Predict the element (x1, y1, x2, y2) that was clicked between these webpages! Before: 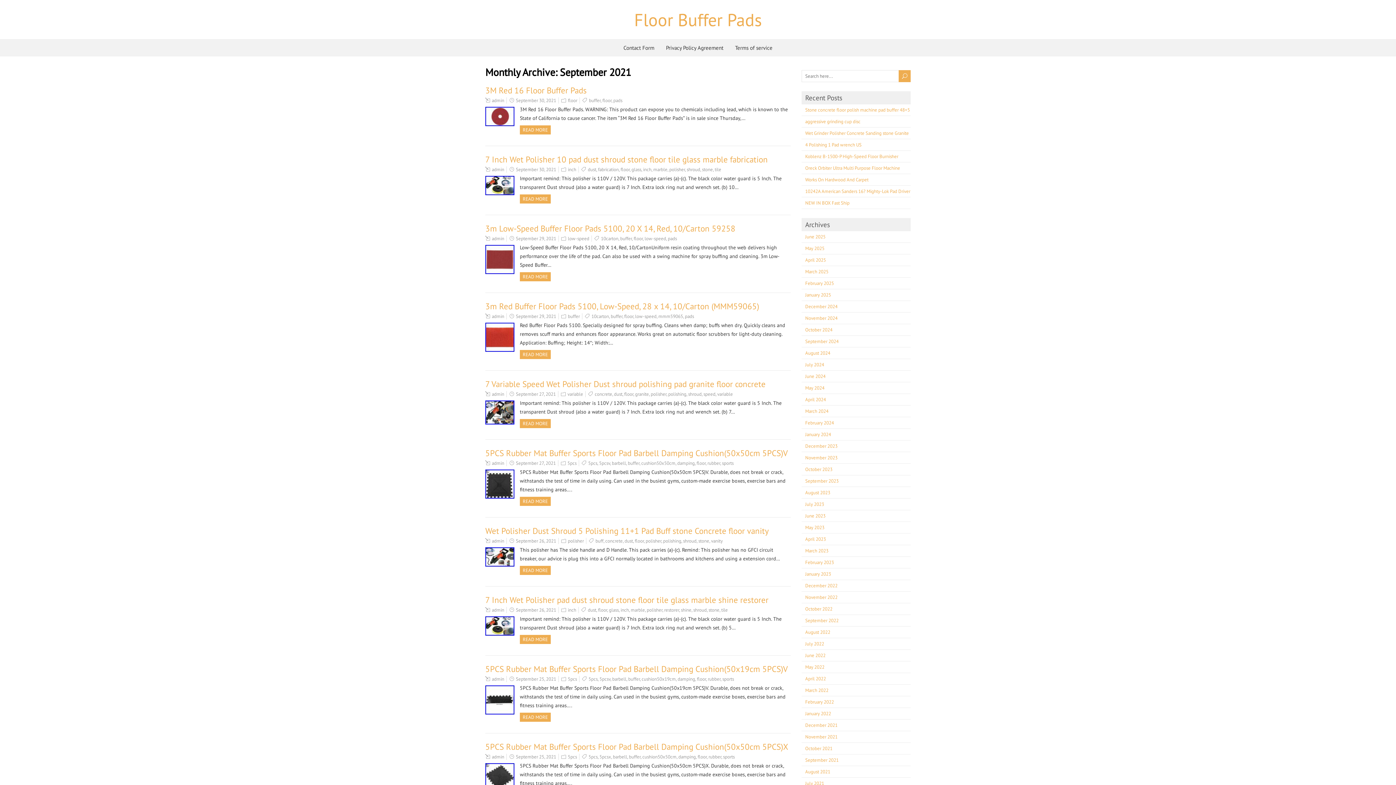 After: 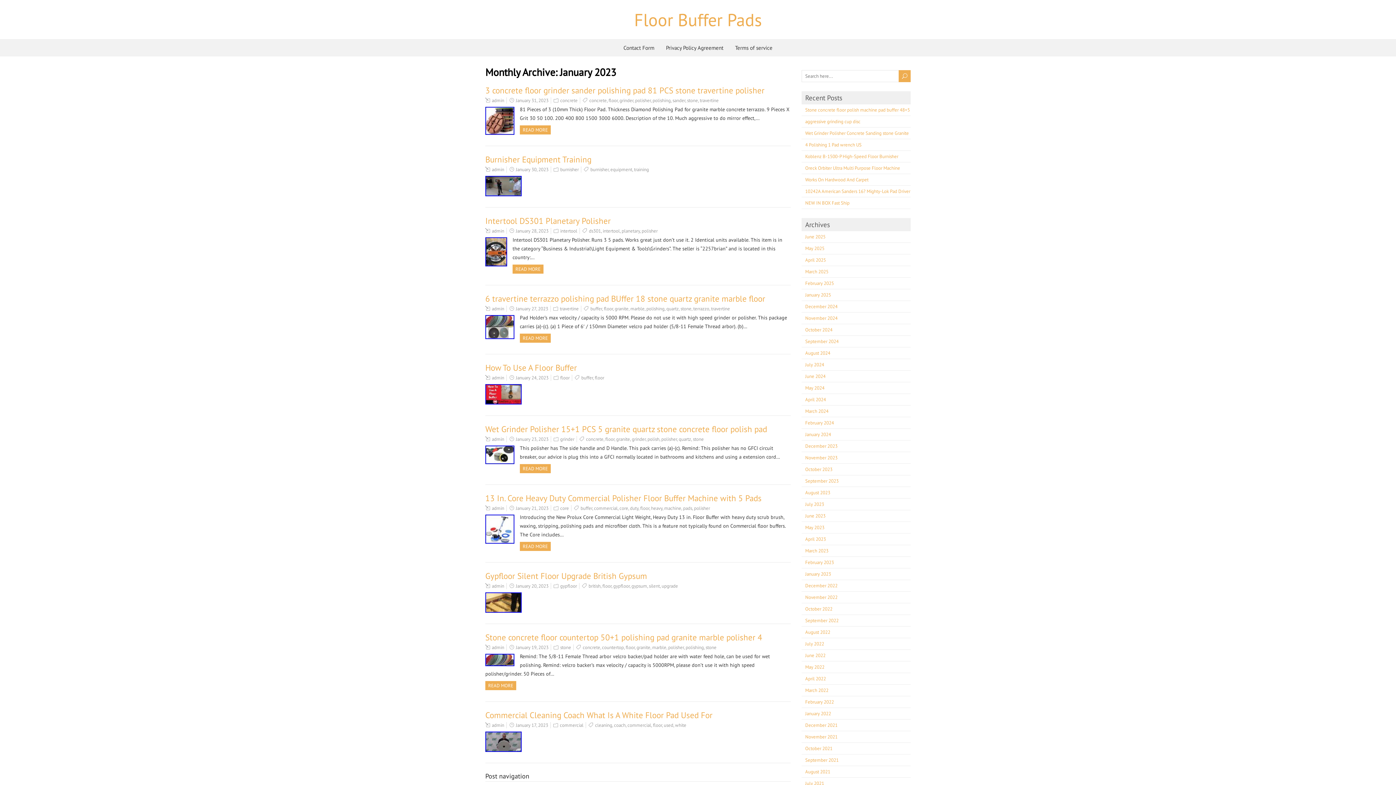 Action: label: January 2023 bbox: (805, 571, 831, 577)